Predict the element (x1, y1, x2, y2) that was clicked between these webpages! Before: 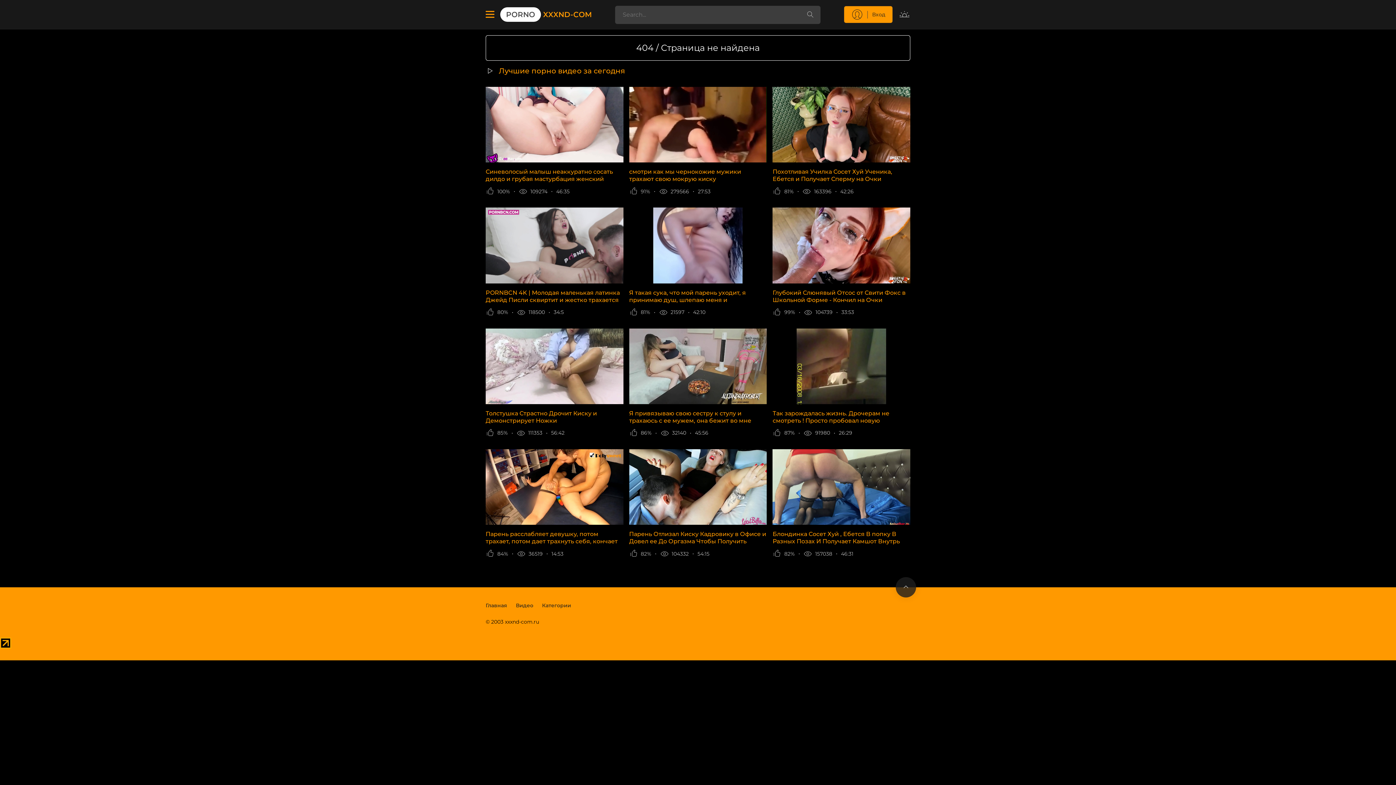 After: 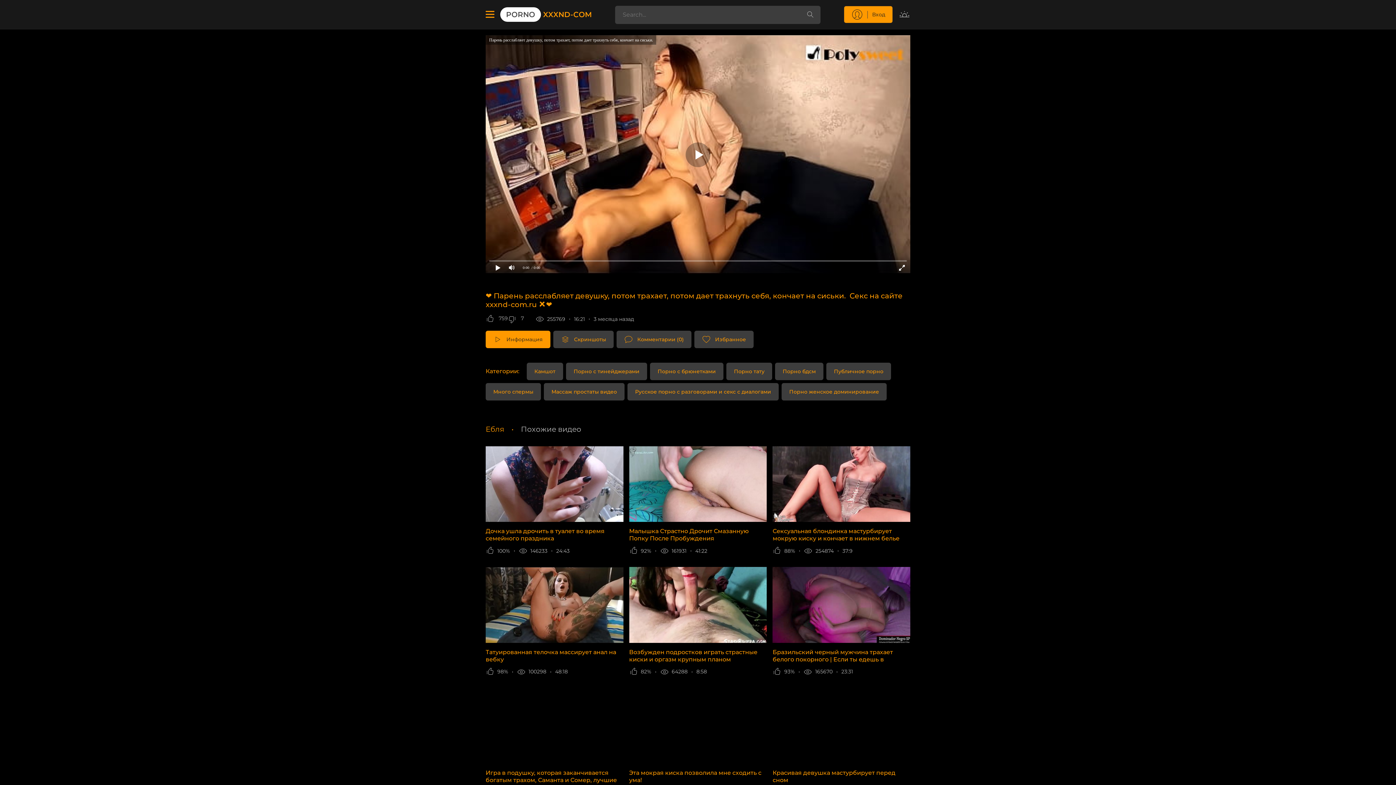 Action: label: Парень расслабляет девушку, потом трахает, потом дает трахнуть себя, кончает на сиськи. bbox: (485, 449, 623, 545)